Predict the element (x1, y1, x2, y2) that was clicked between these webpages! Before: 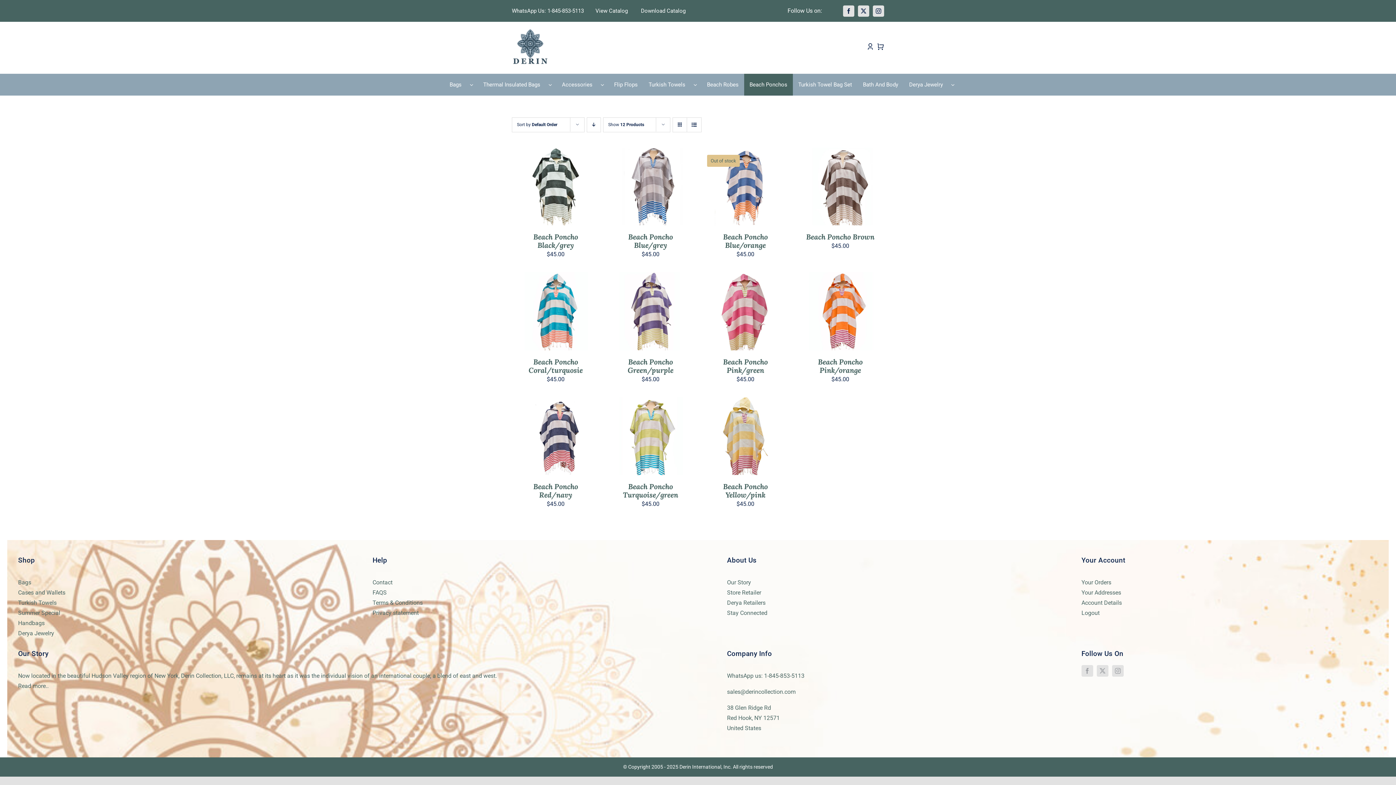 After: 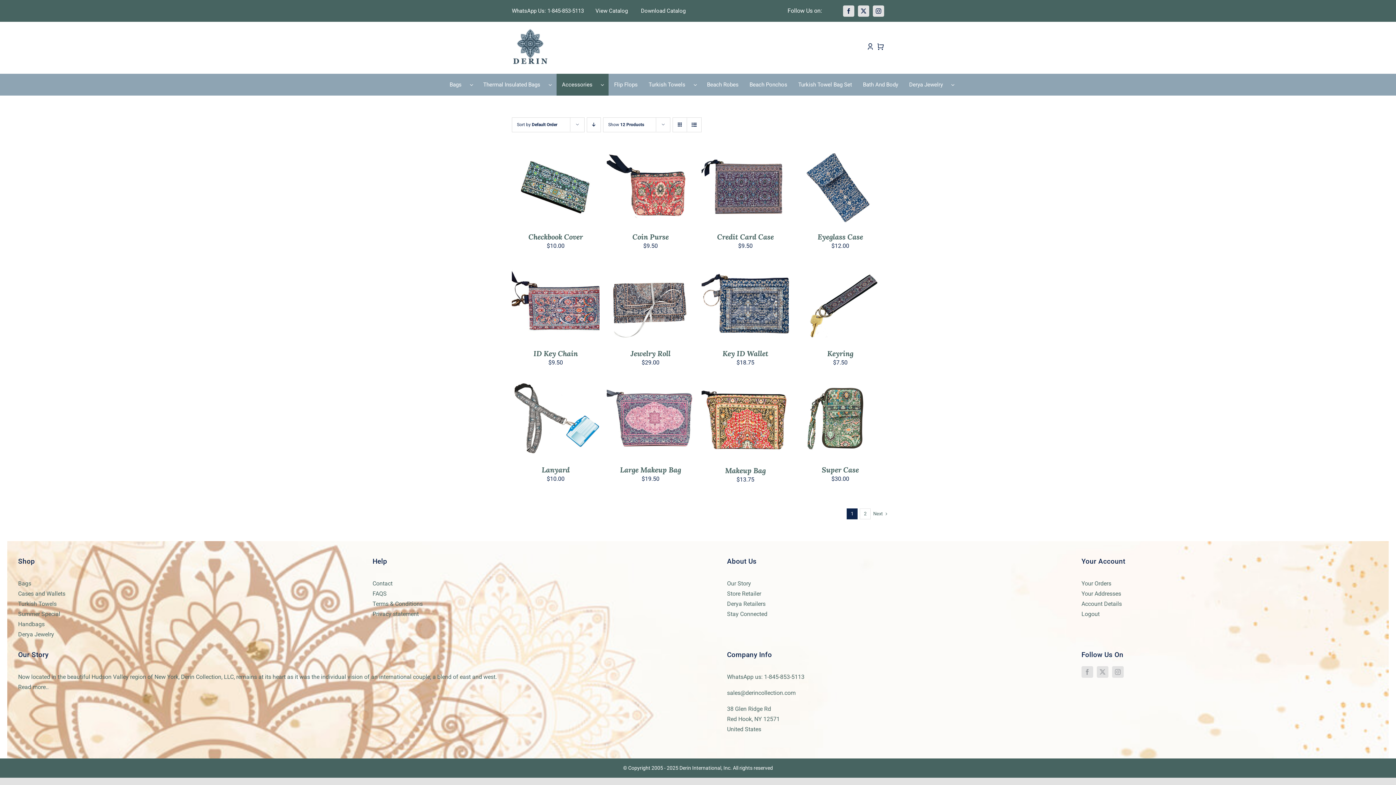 Action: label: Cases and Wallets bbox: (18, 589, 65, 596)